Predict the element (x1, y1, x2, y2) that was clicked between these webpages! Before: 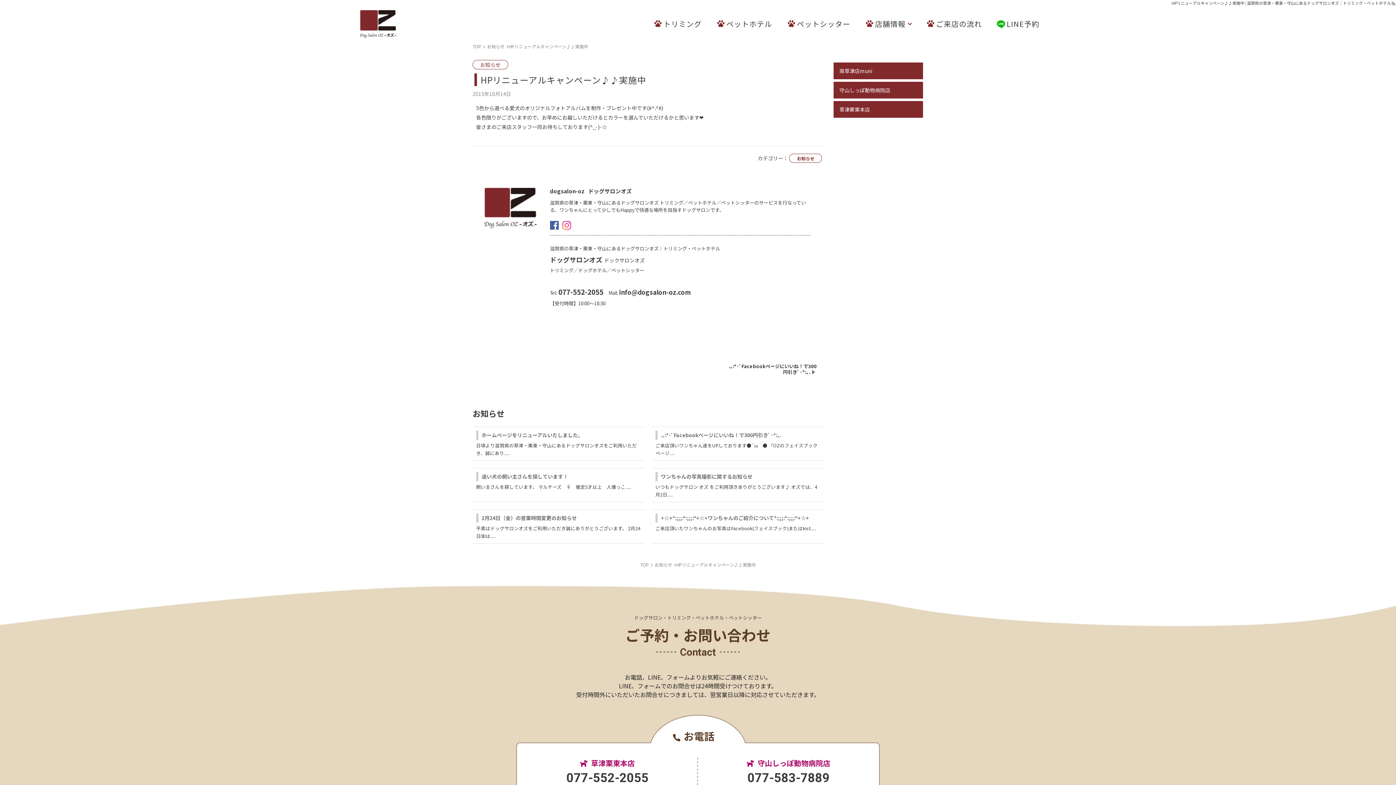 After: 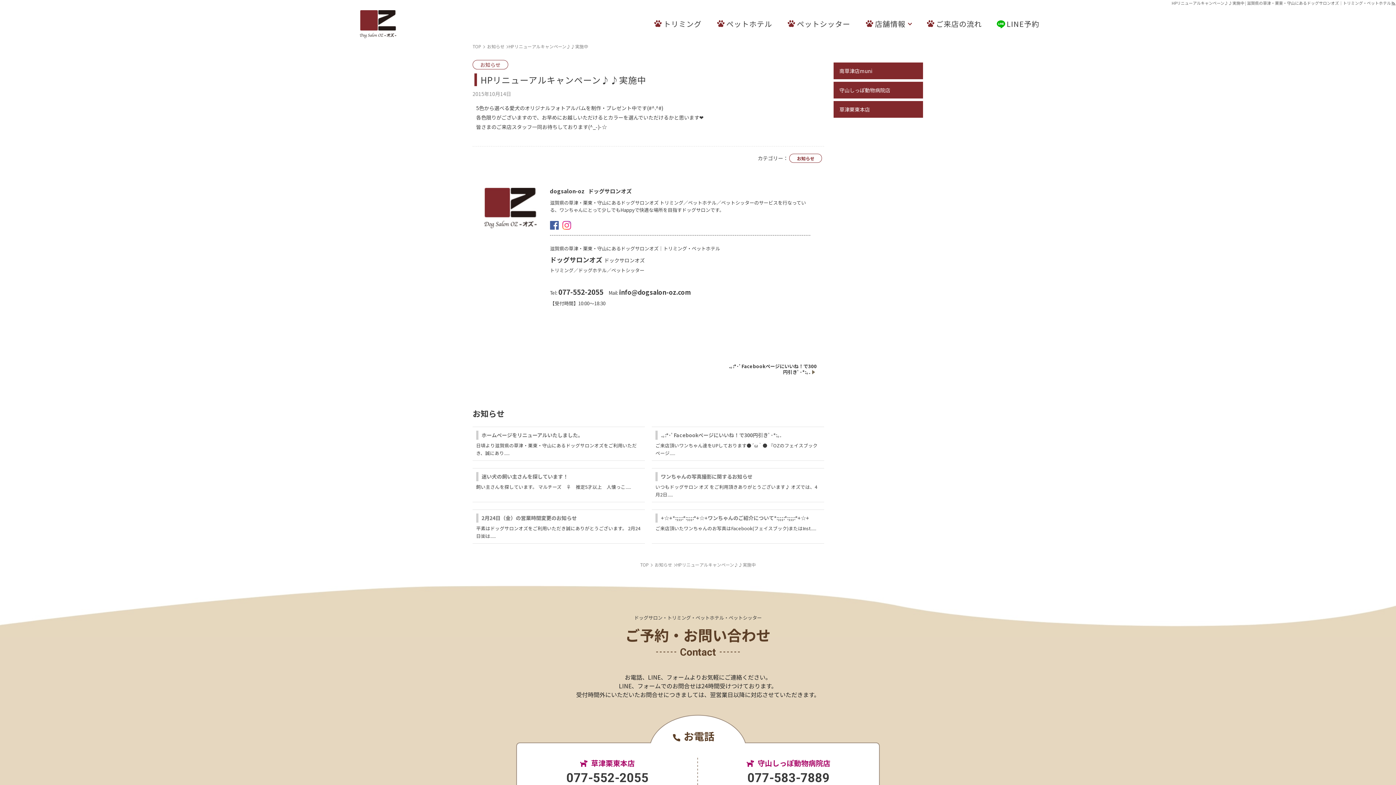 Action: bbox: (1172, 0, 1391, 6) label: HPリニューアルキャンペーン♪♪実施中 | 滋賀県の草津・栗東・守山にあるドッグサロンオズ｜トリミング・ペットホテル